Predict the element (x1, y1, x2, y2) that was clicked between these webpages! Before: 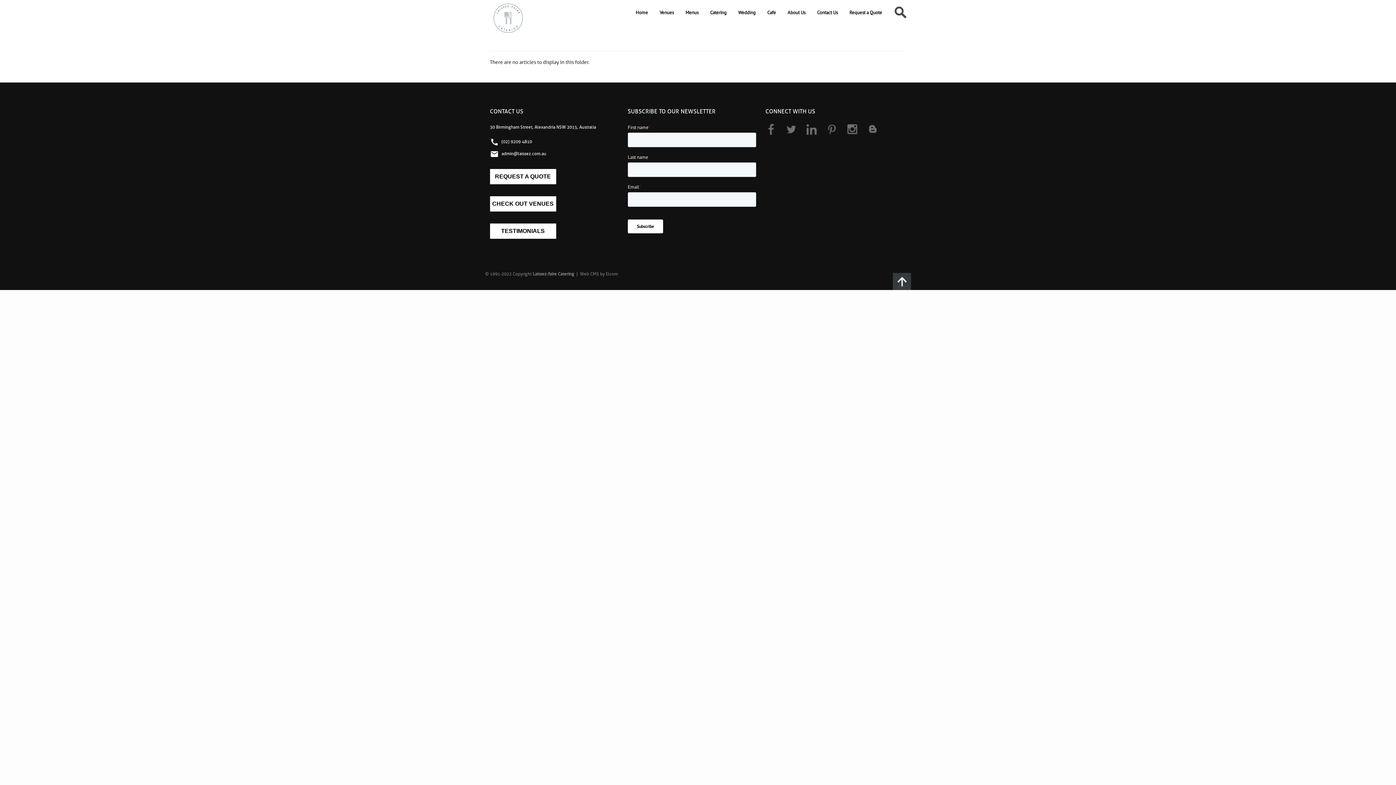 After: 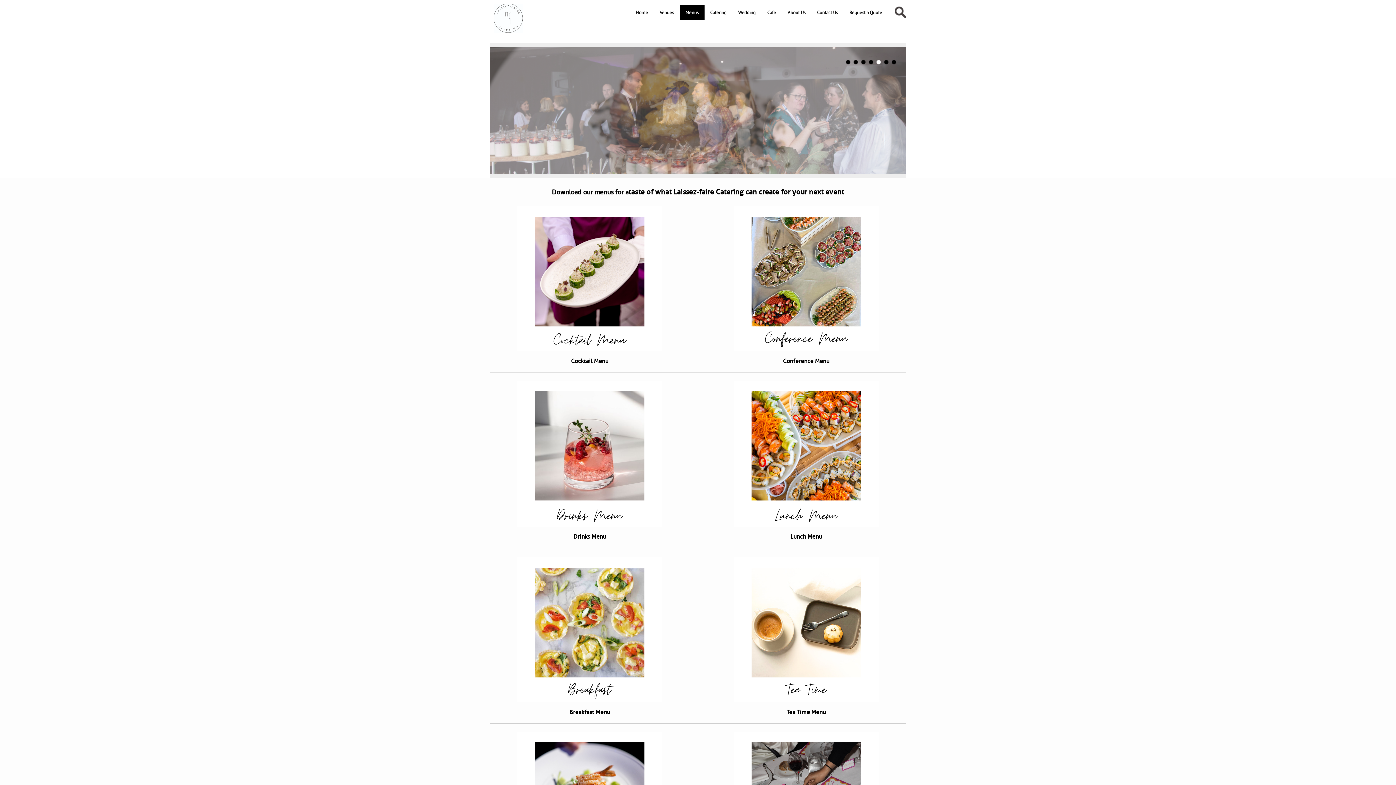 Action: label: Menus bbox: (685, 9, 698, 15)